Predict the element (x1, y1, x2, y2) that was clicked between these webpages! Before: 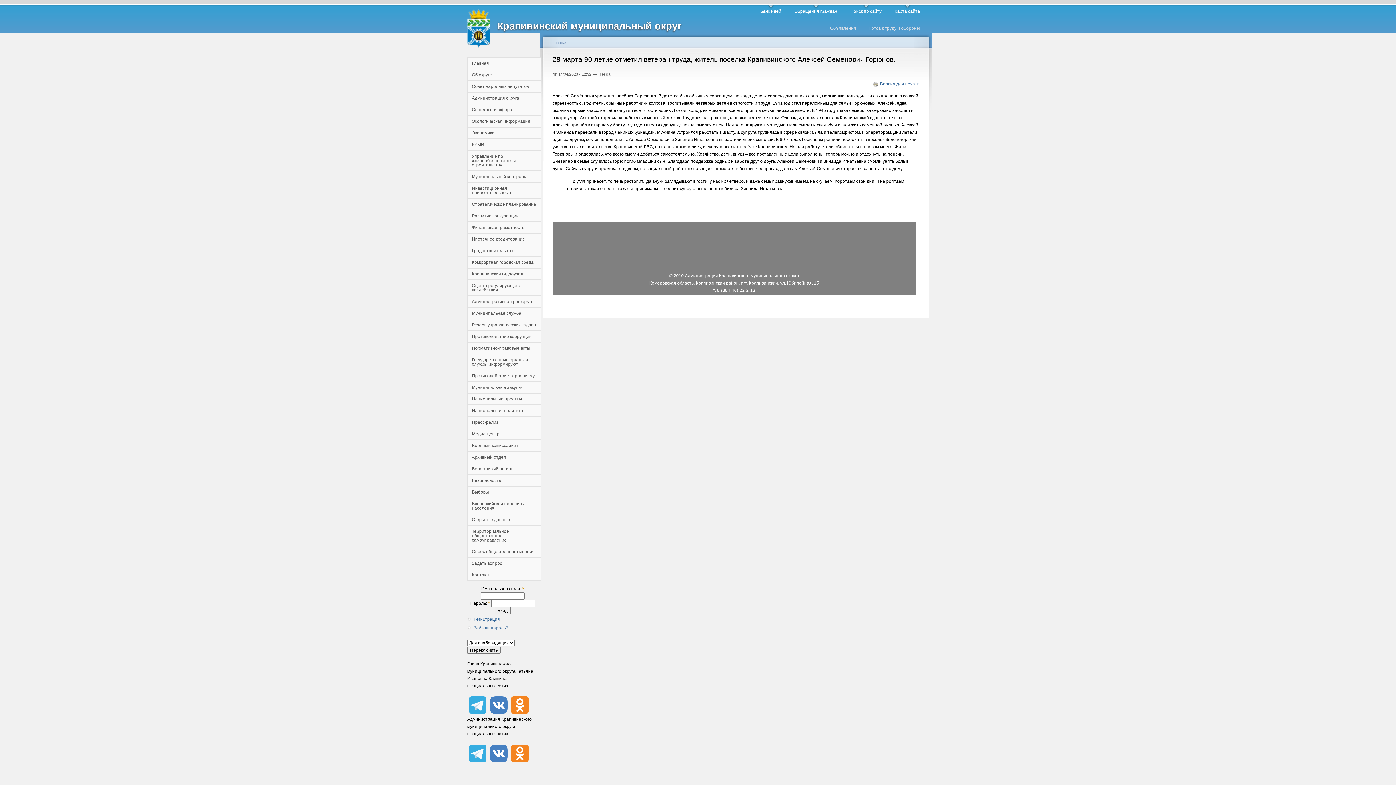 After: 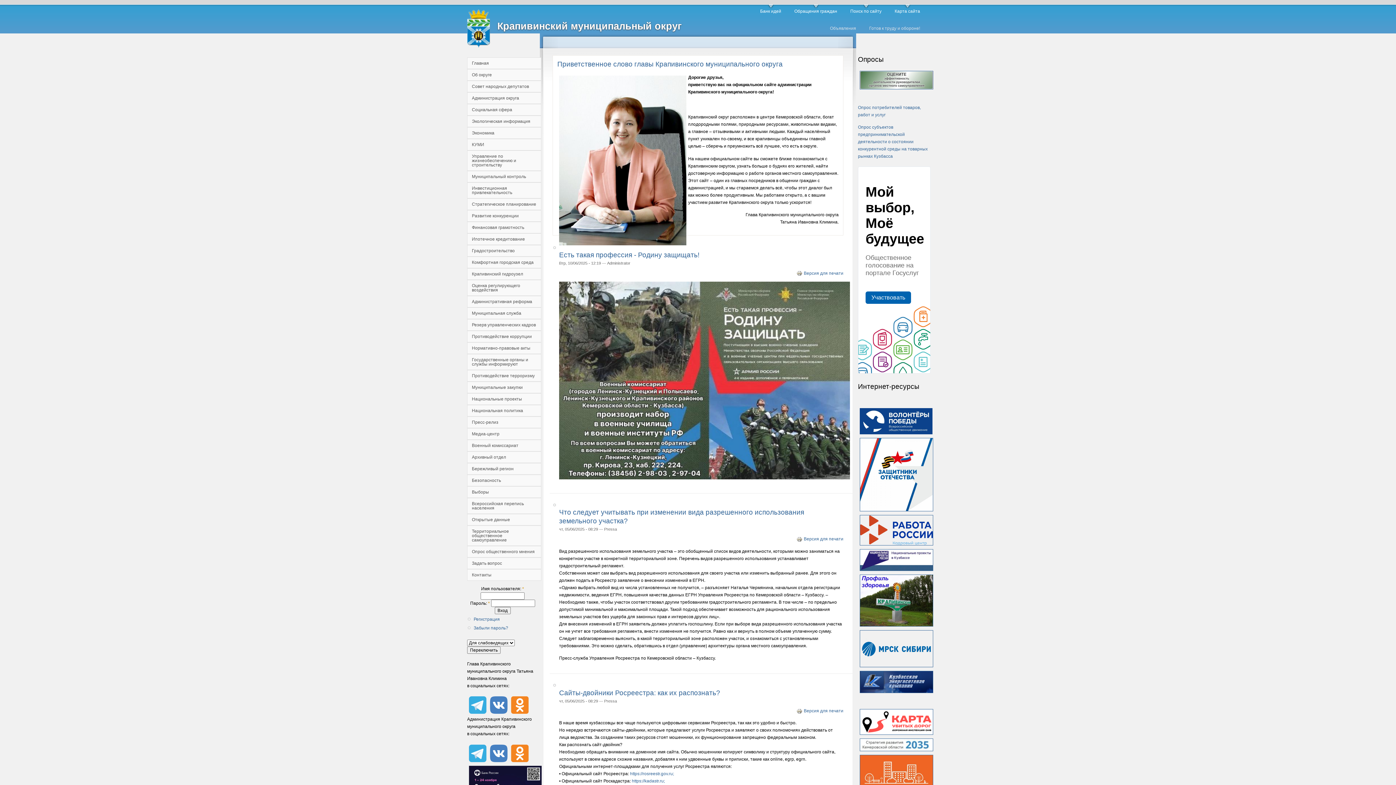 Action: bbox: (497, 20, 681, 31) label: Крапивинский муниципальный округ